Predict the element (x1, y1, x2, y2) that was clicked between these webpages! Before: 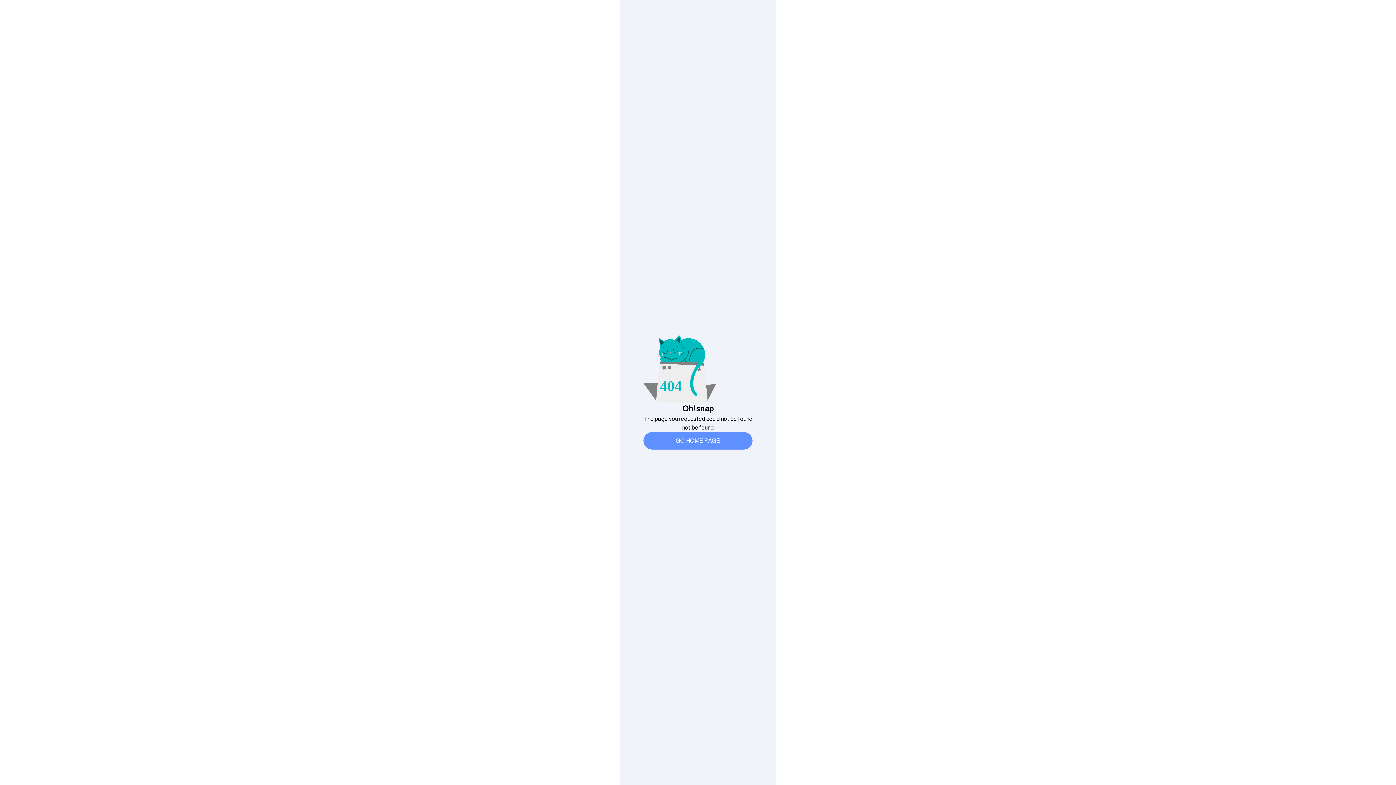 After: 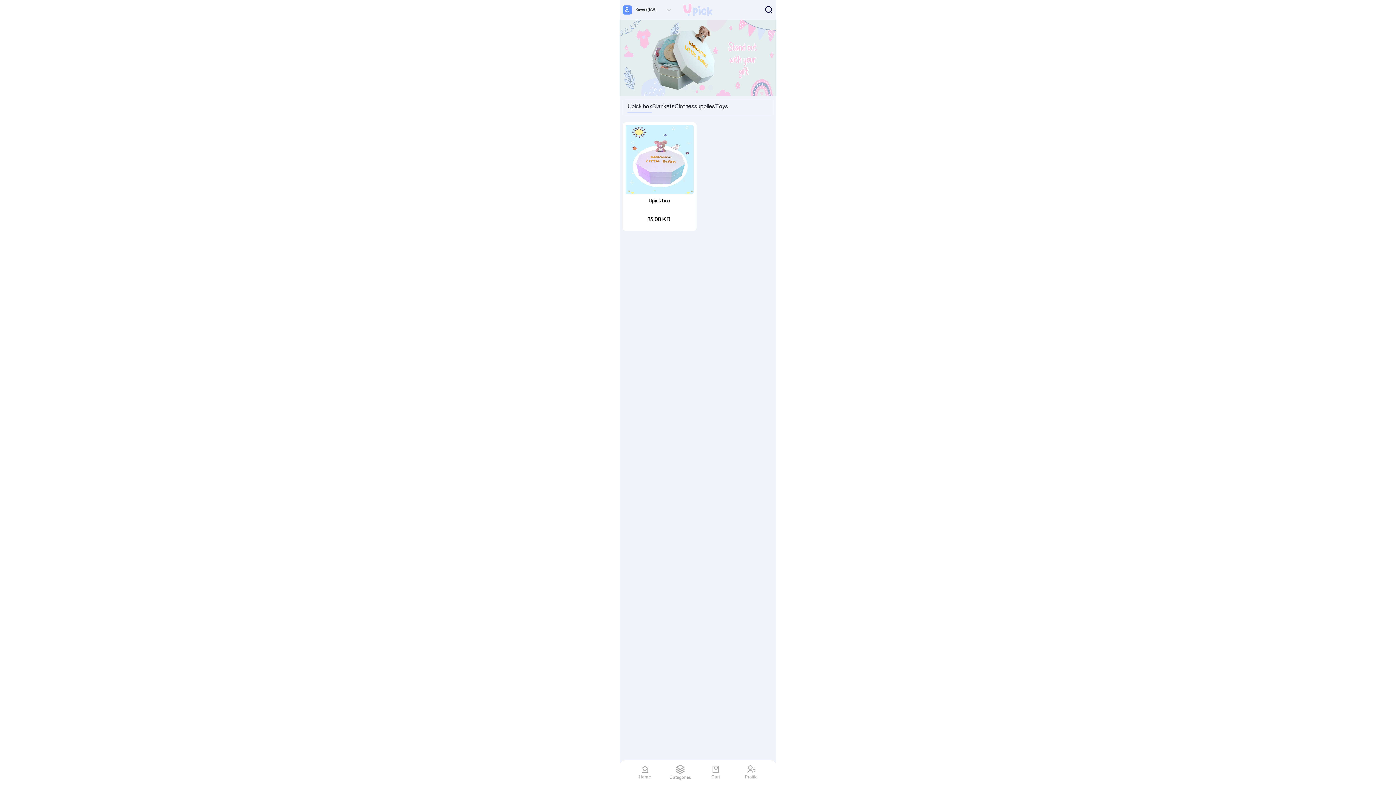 Action: label: GO HOME PAGE bbox: (643, 432, 752, 449)